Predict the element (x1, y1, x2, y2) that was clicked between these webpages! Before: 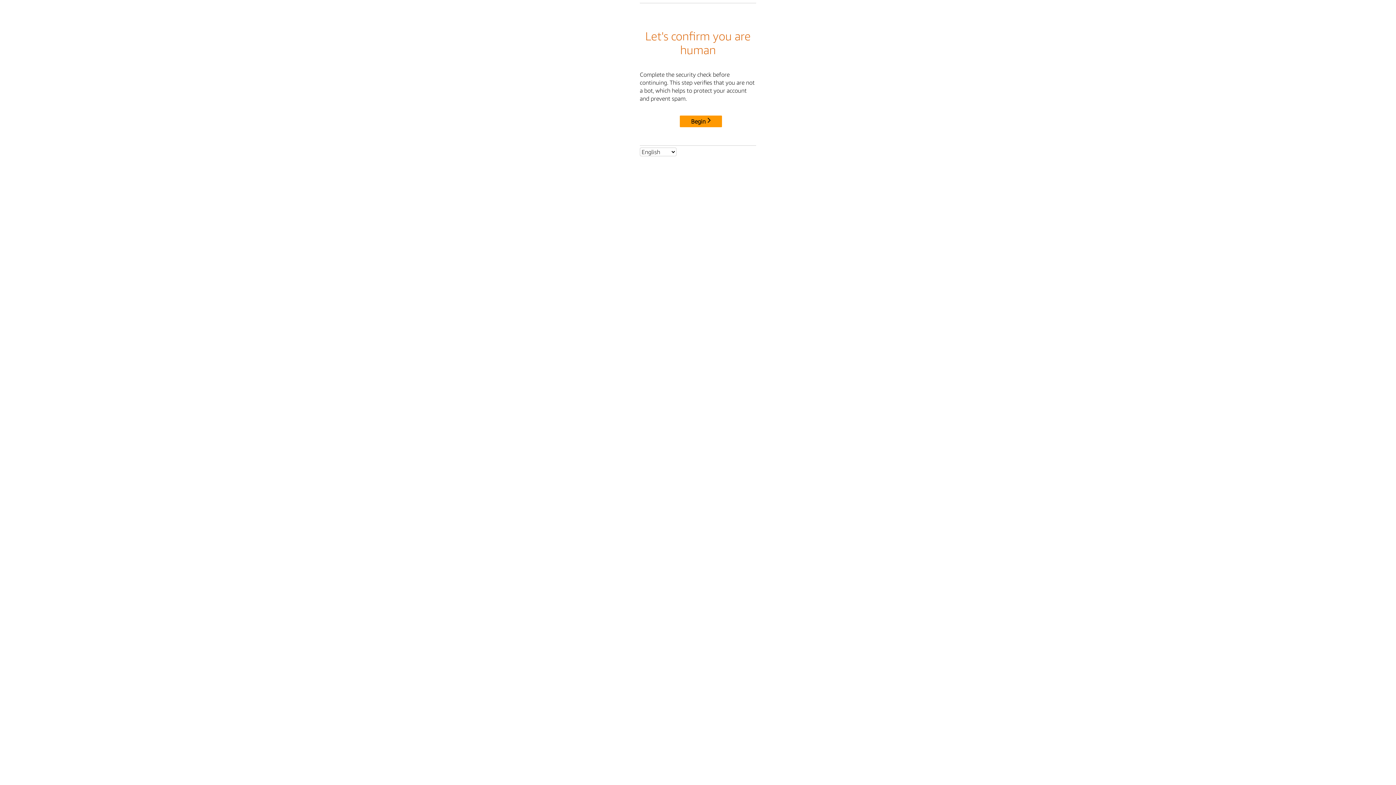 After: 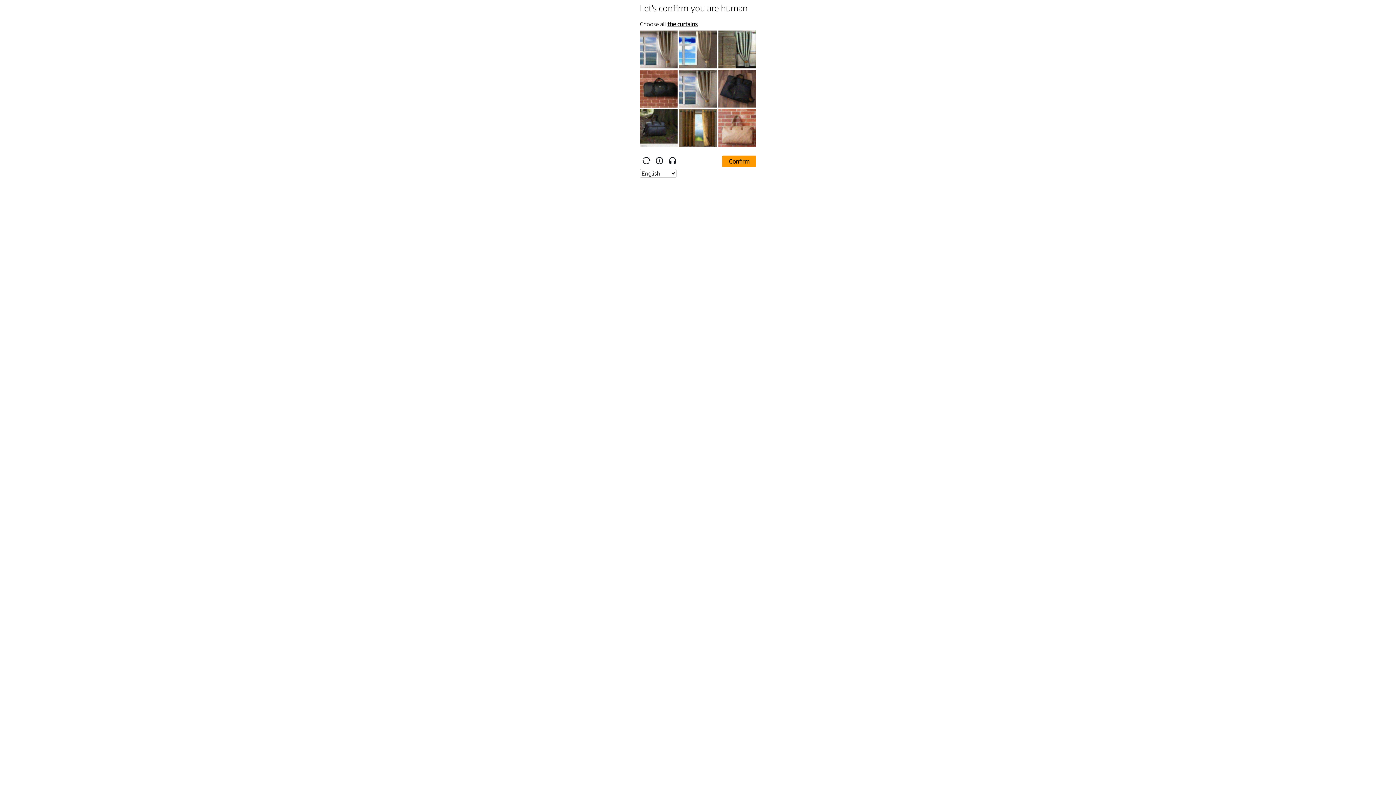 Action: bbox: (680, 115, 722, 127) label: Begin